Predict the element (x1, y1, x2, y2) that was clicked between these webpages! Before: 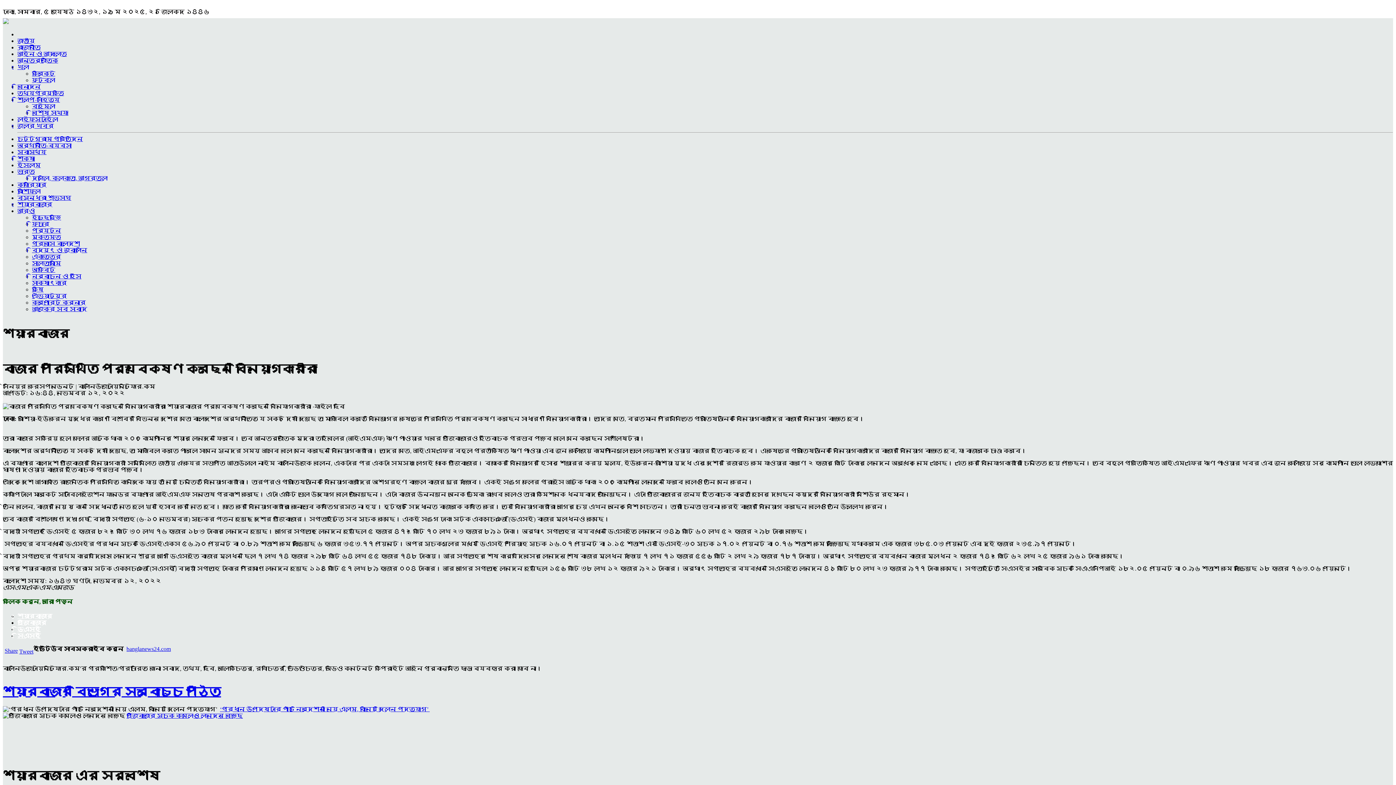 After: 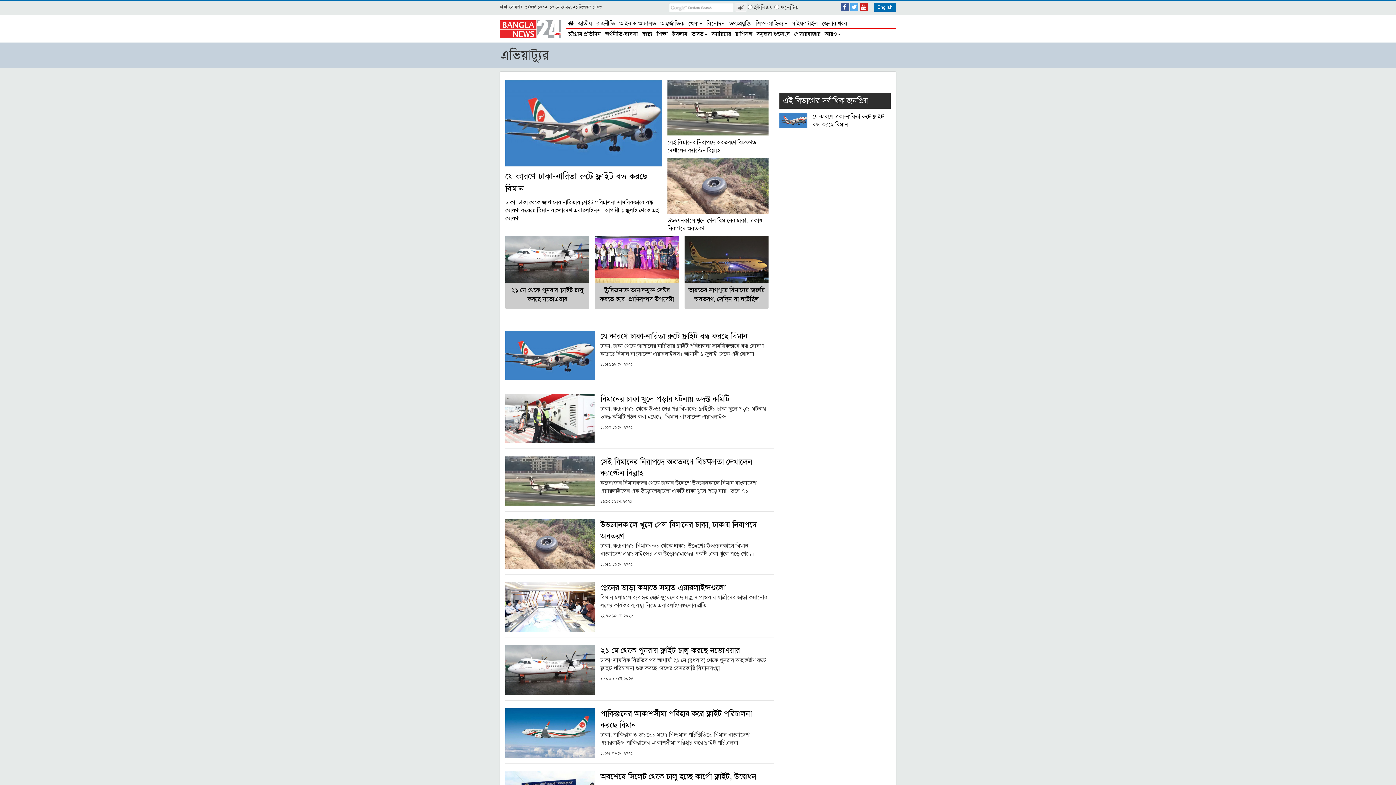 Action: label: এভিয়াট্যুর bbox: (32, 293, 66, 299)